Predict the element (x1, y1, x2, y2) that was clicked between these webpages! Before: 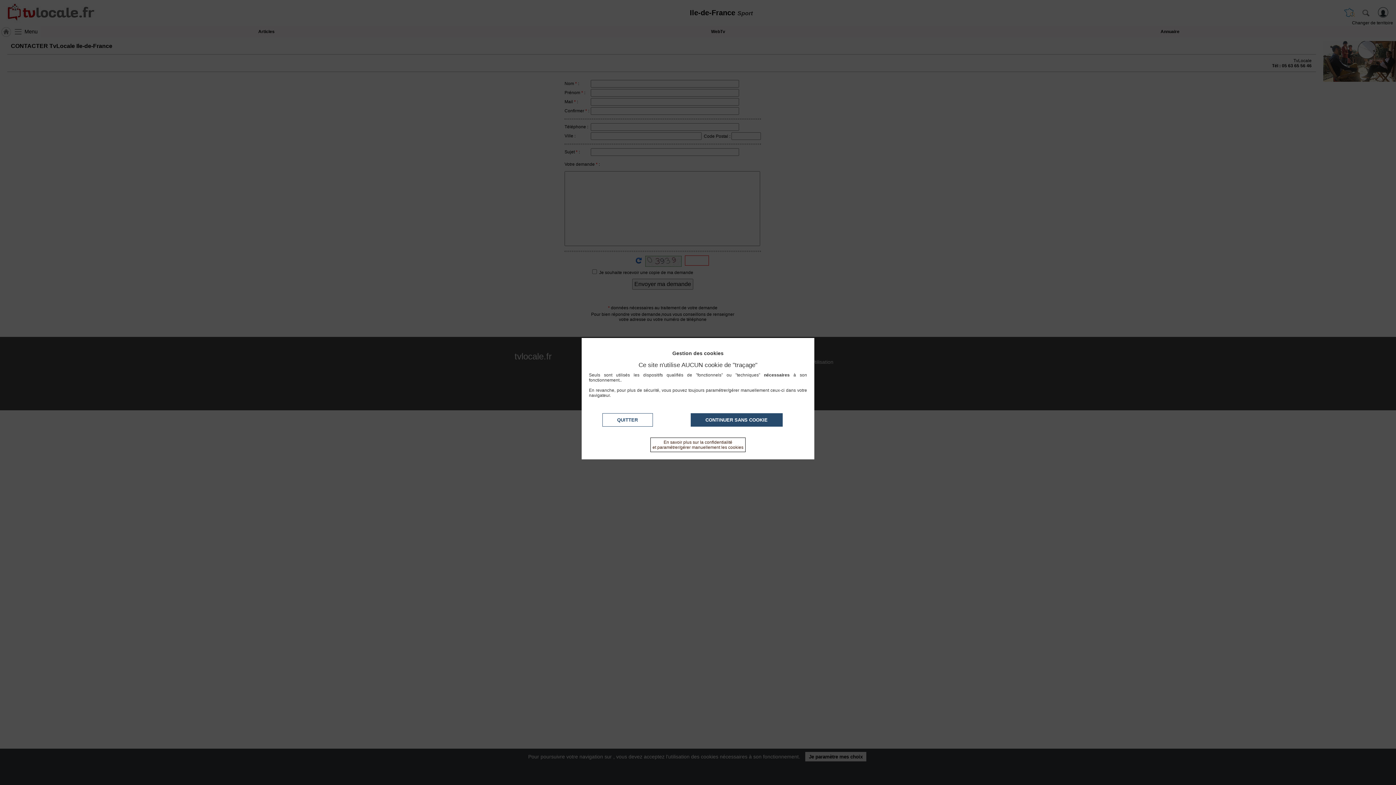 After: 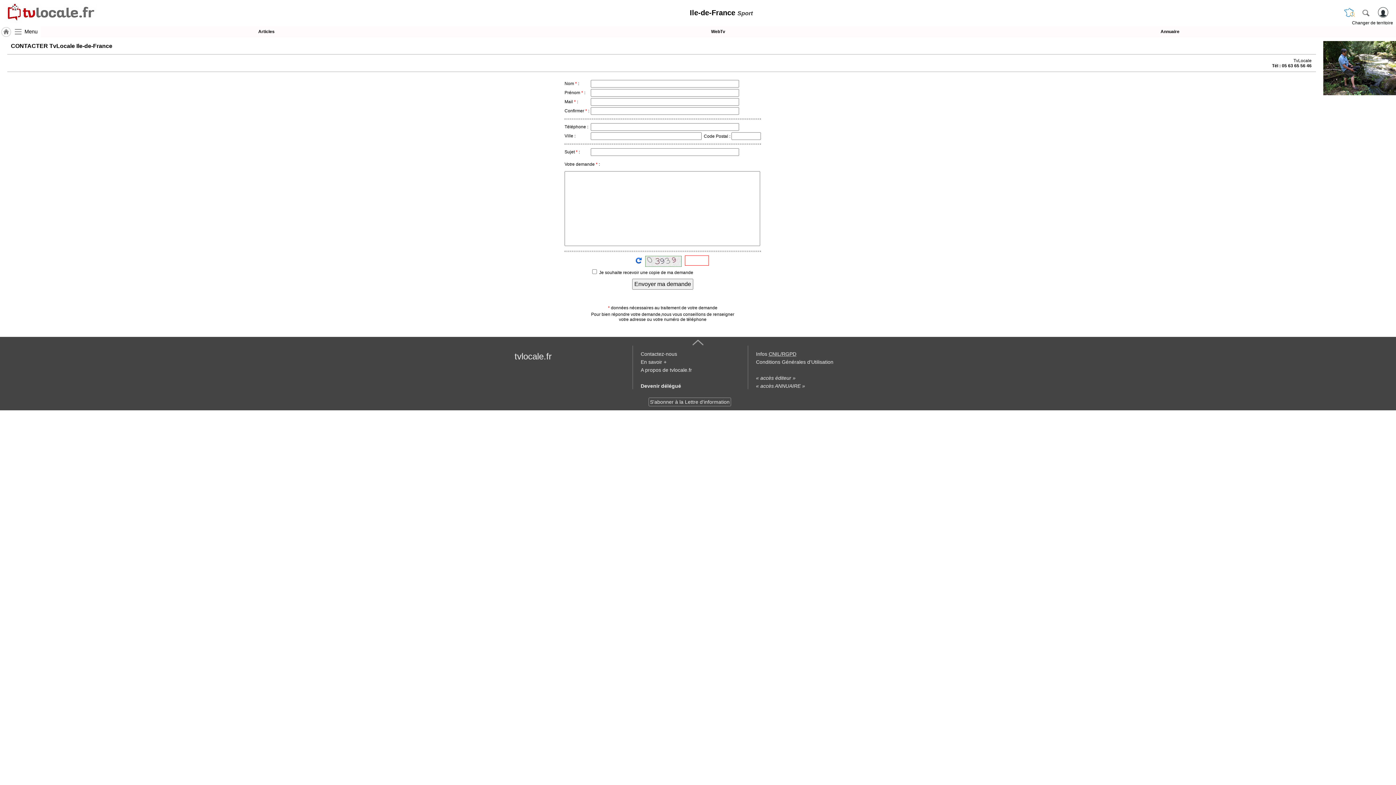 Action: bbox: (690, 413, 782, 426) label: CONTINUER SANS COOKIE